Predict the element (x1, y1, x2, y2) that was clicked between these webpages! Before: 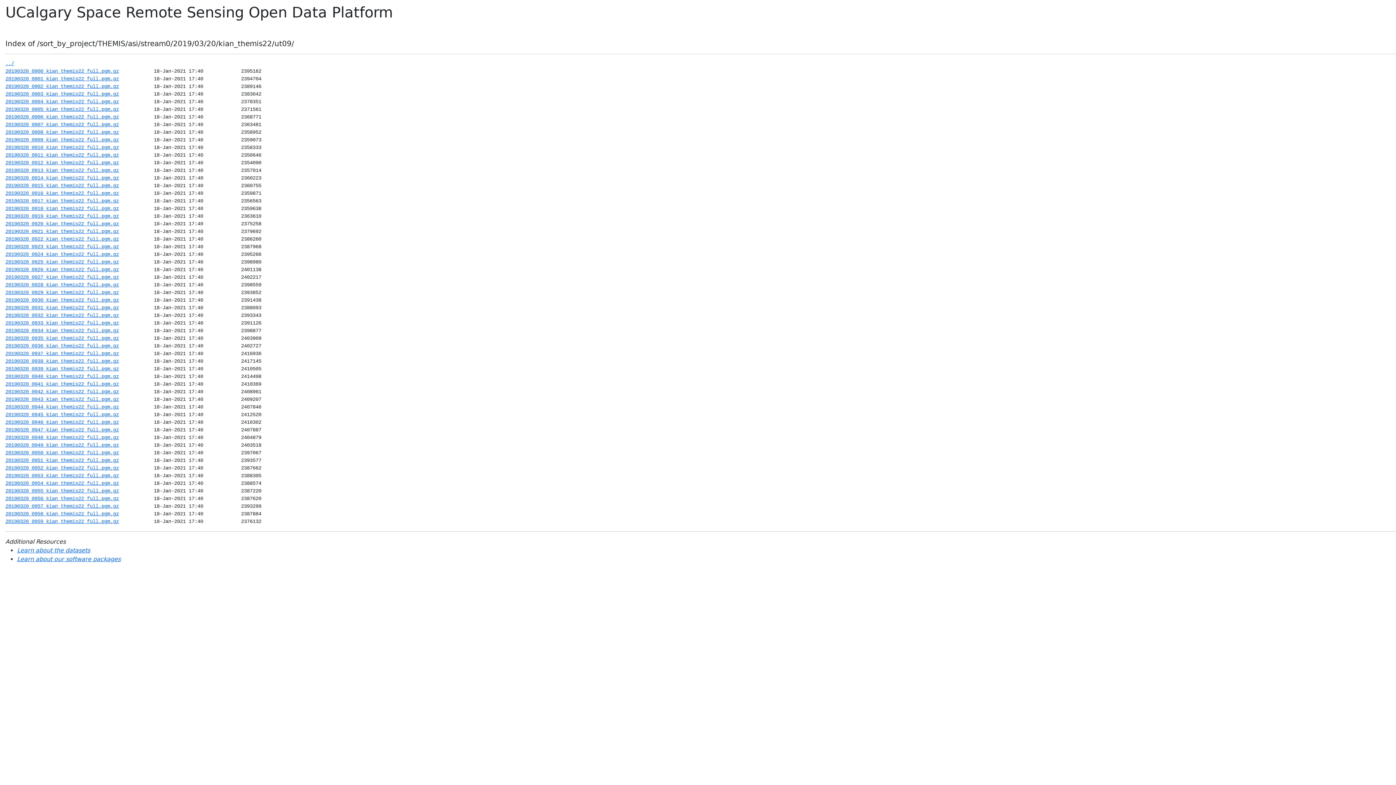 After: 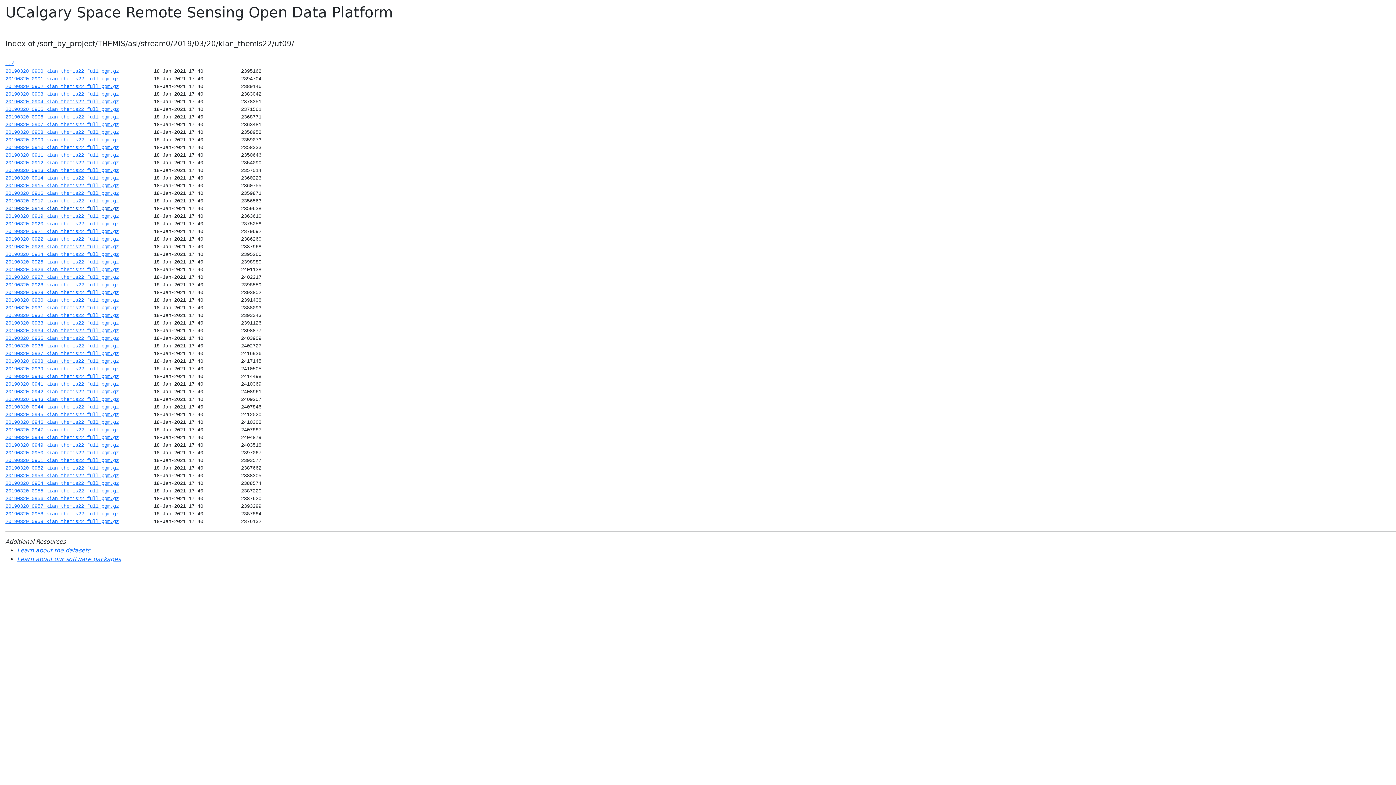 Action: bbox: (5, 205, 118, 211) label: 20190320_0918_kian_themis22_full.pgm.gz